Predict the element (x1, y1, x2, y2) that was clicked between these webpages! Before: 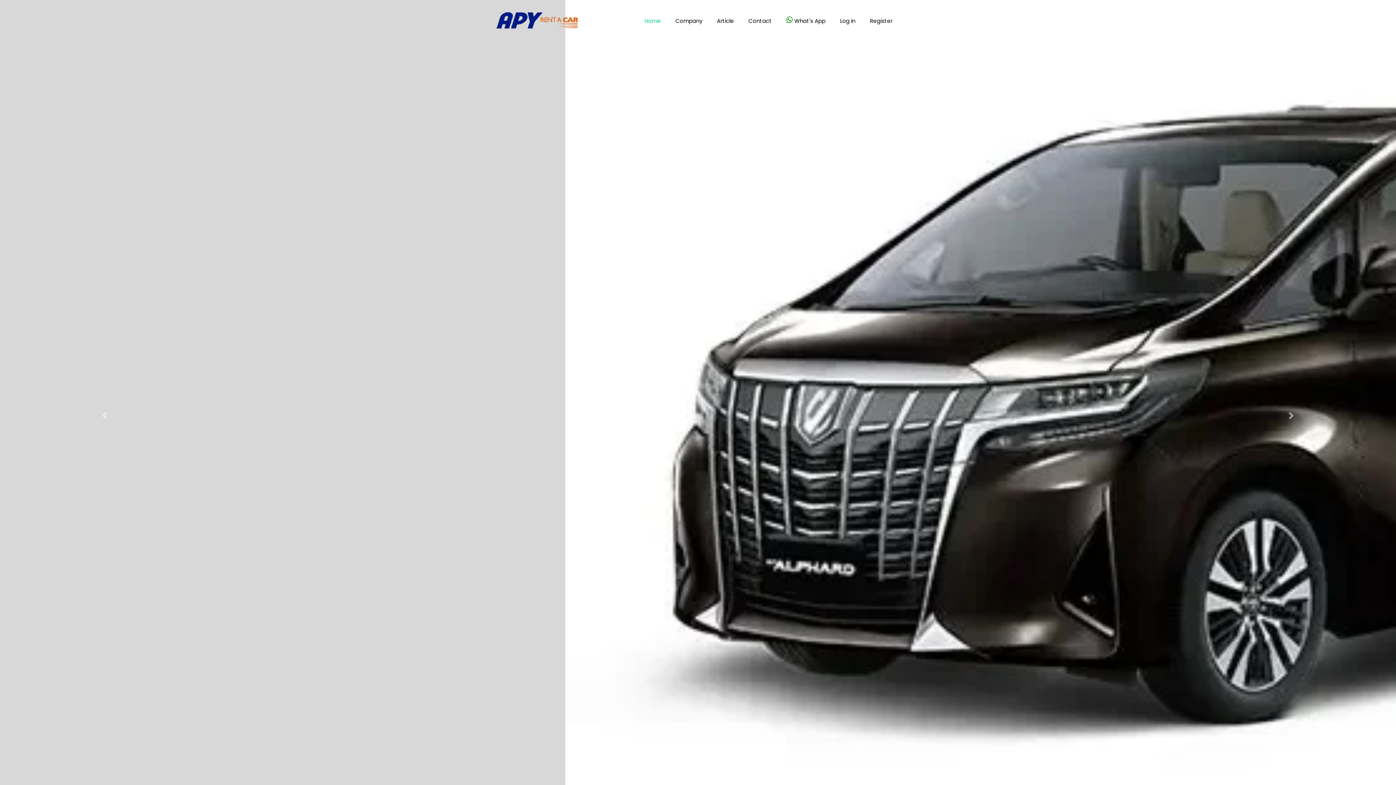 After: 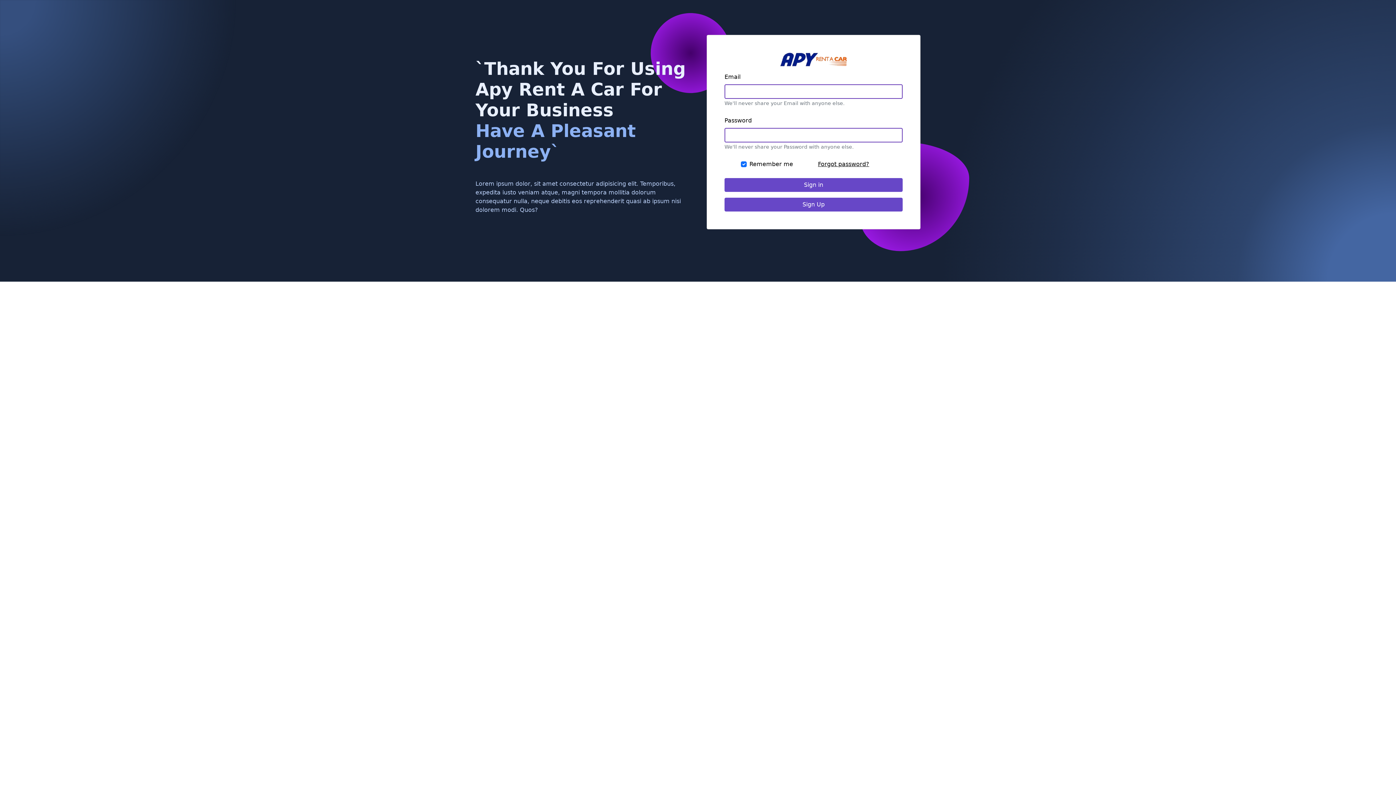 Action: bbox: (833, 10, 862, 30) label: Log in